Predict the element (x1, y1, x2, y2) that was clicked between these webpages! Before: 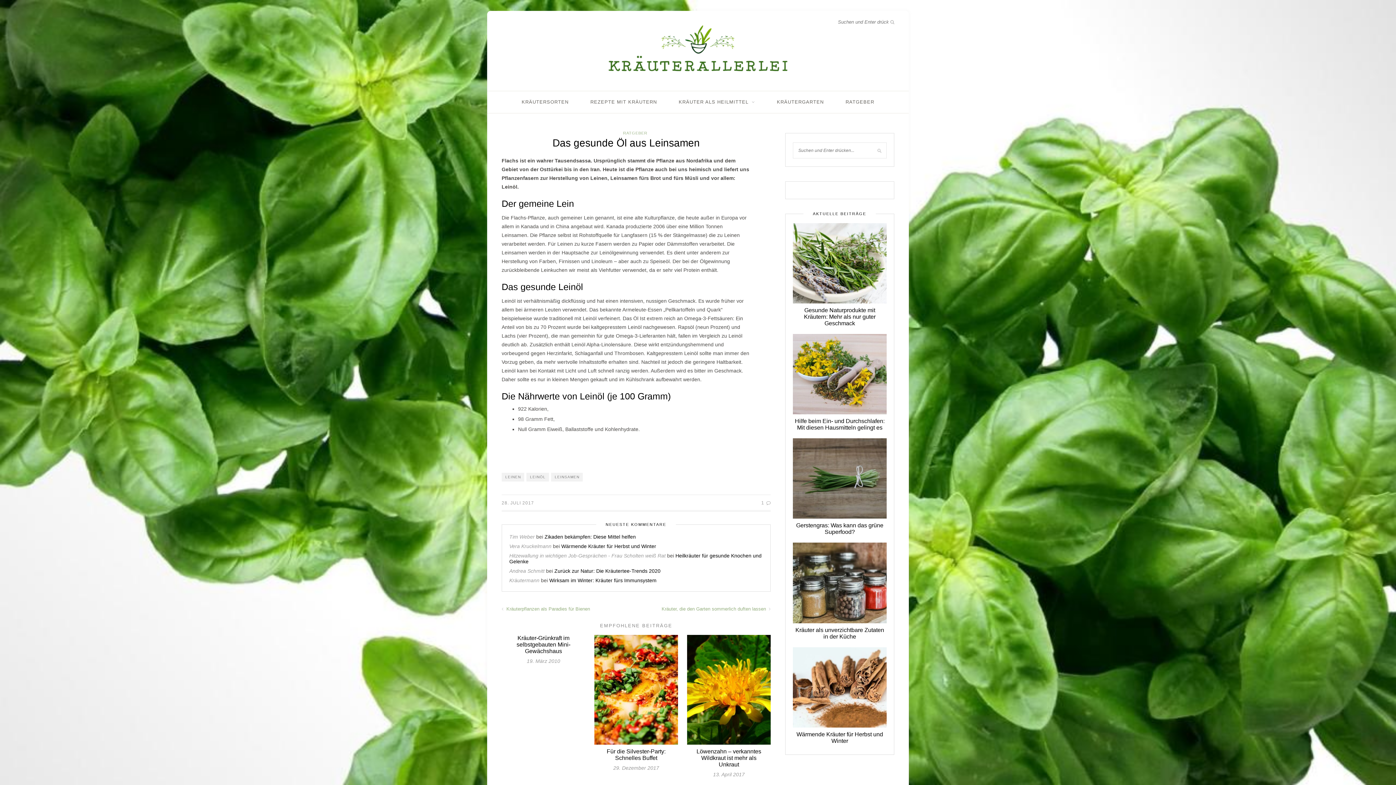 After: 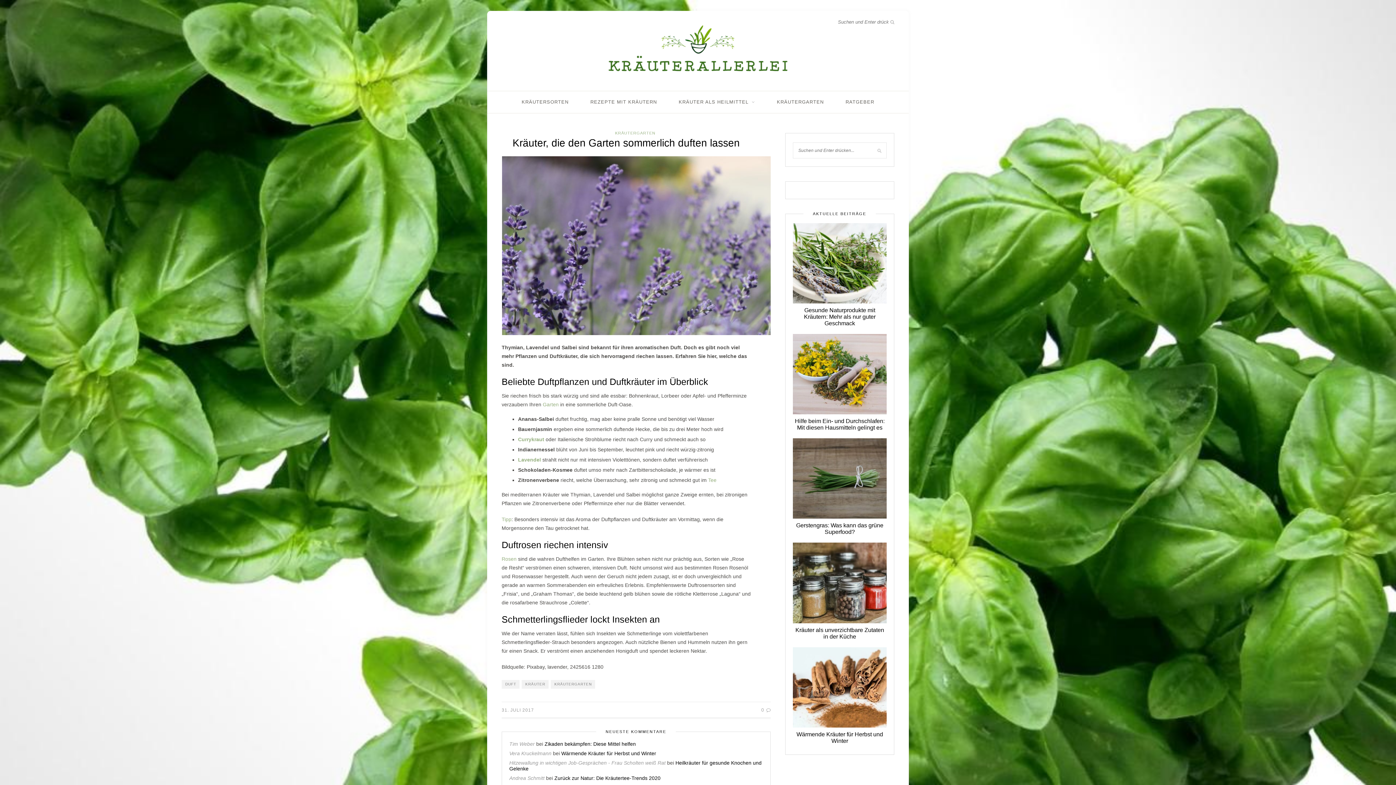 Action: bbox: (636, 606, 770, 612) label: Kräuter, die den Garten sommerlich duften lassen 